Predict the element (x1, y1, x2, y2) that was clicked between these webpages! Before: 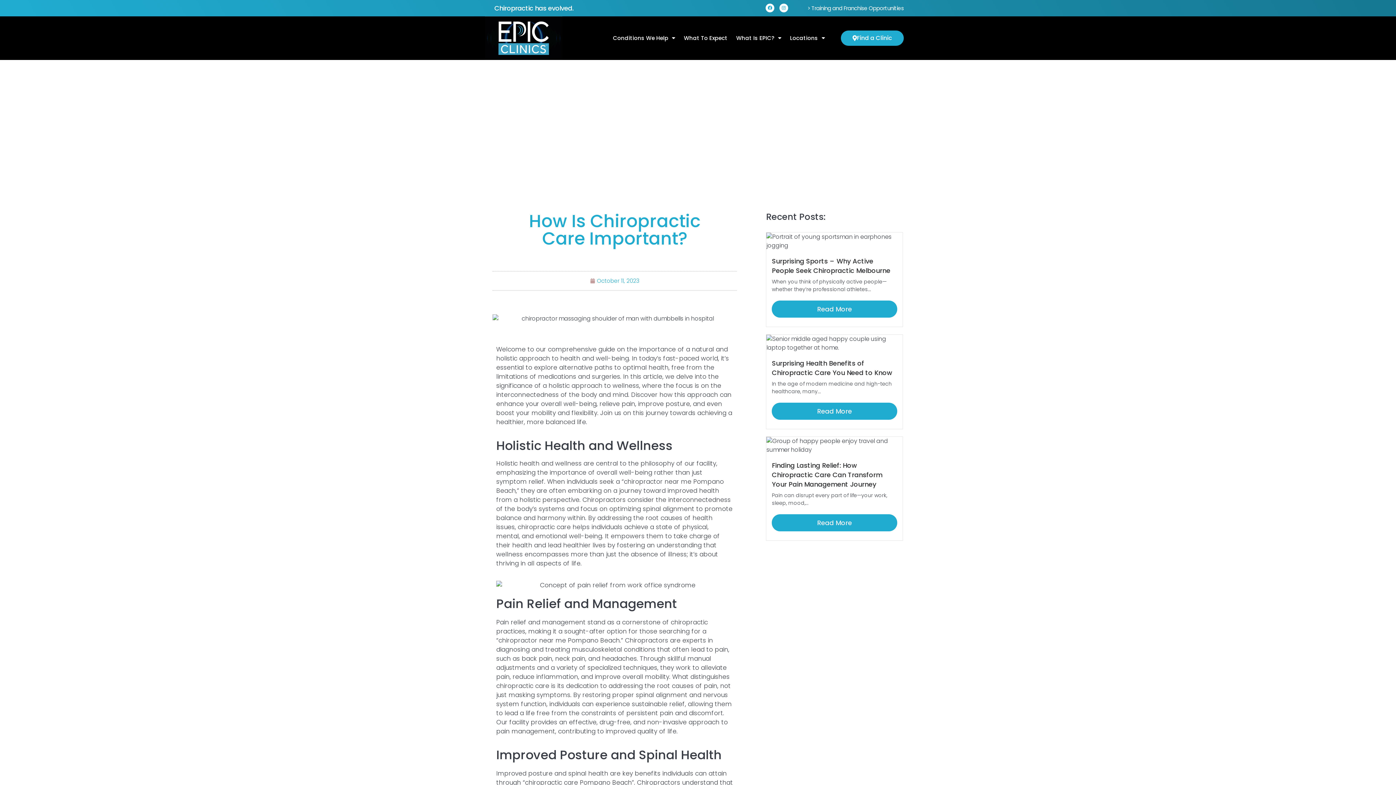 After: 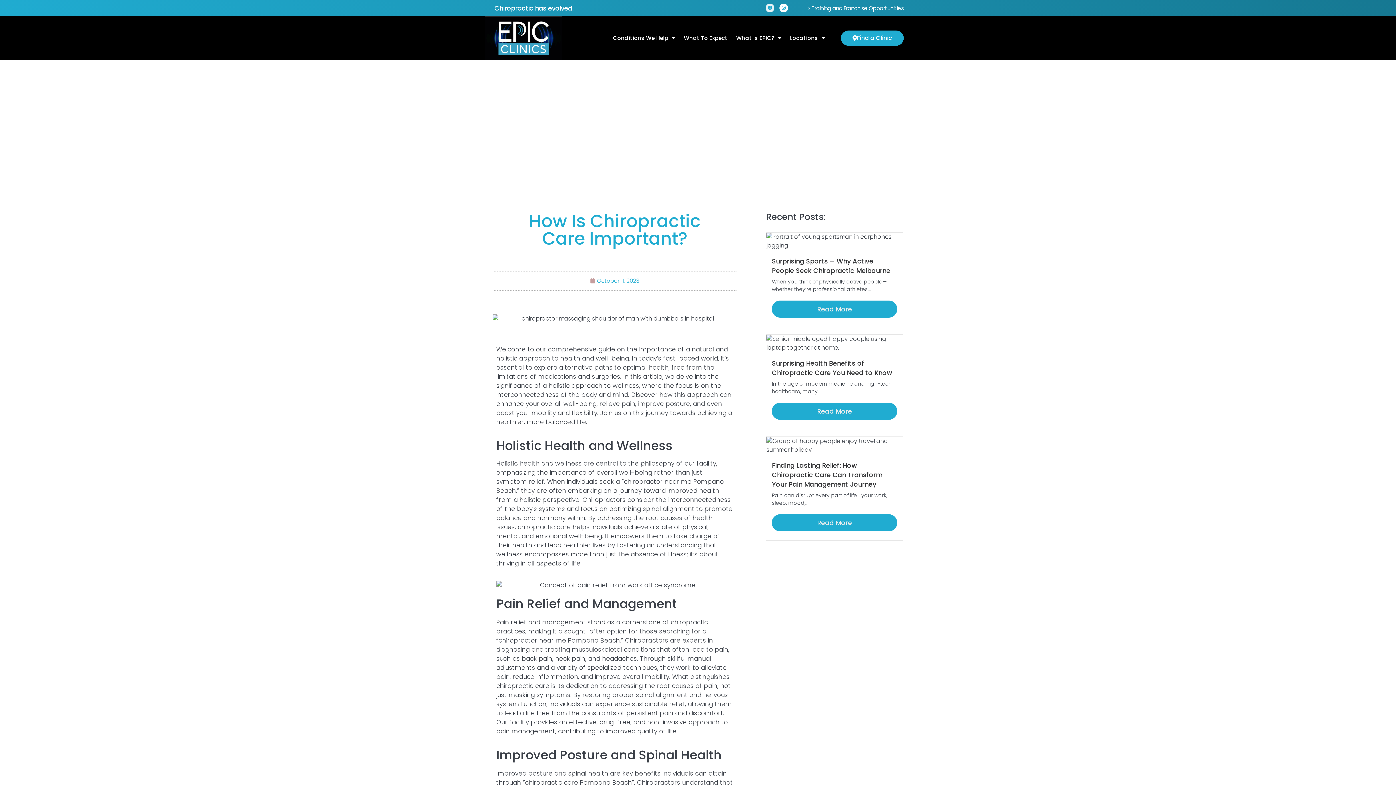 Action: label: Facebook bbox: (765, 3, 774, 12)